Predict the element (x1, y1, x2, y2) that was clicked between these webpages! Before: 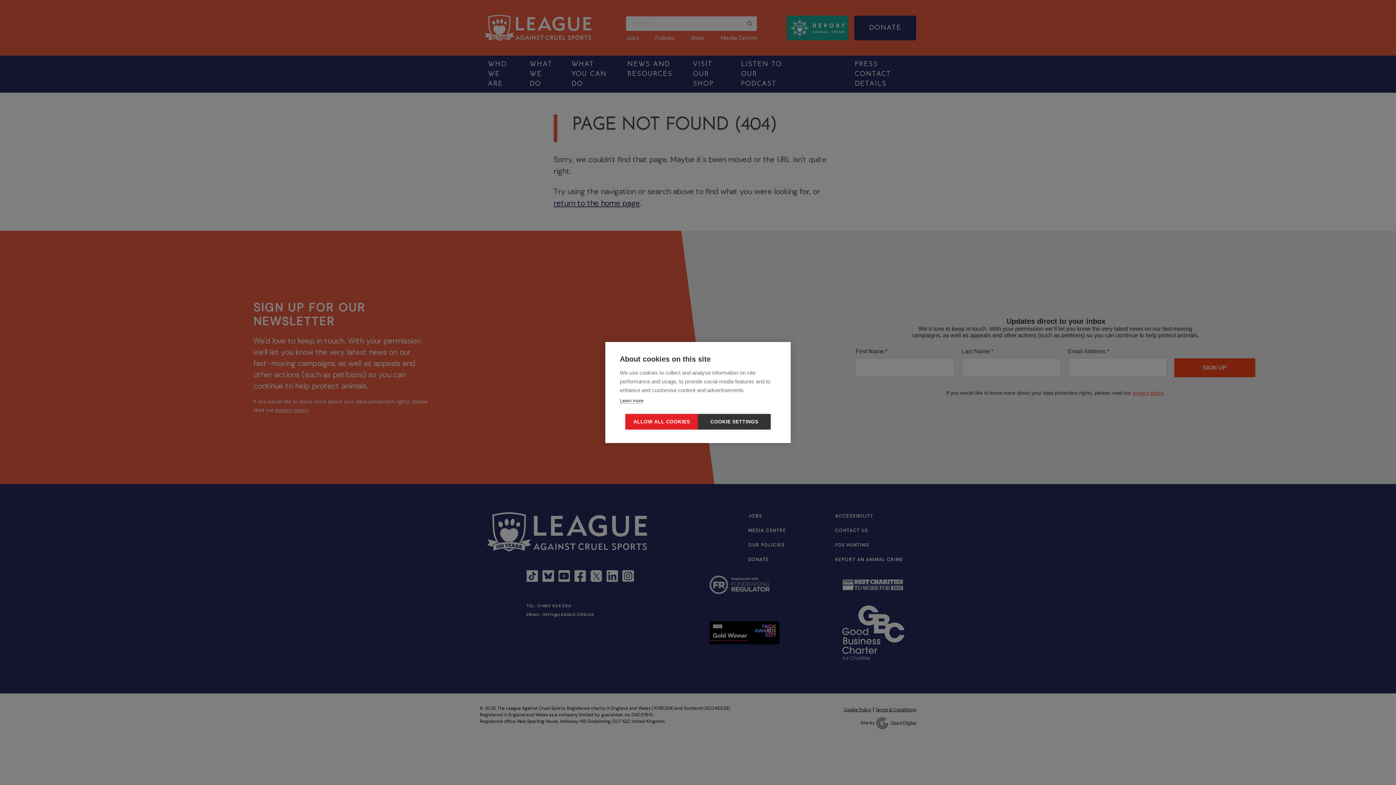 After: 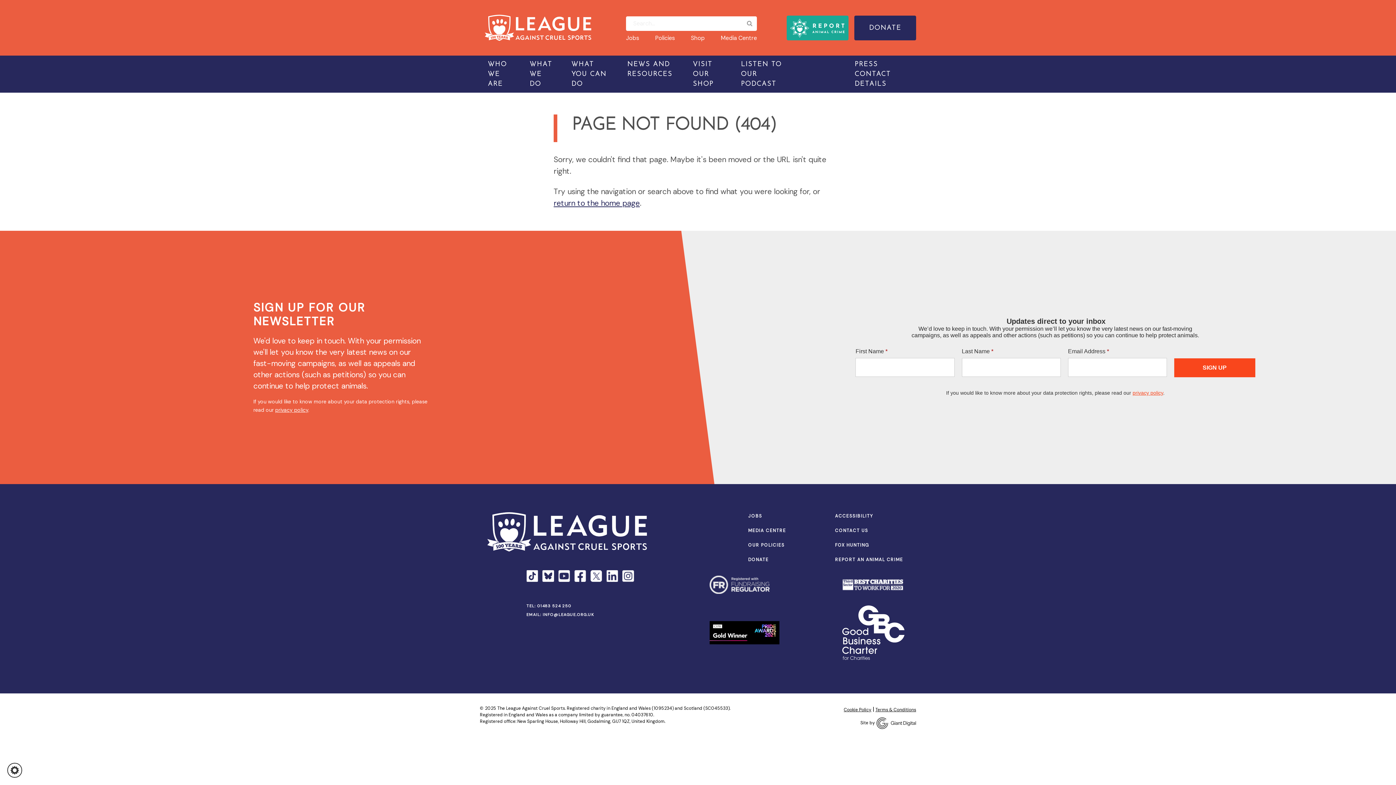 Action: label: ALLOW ALL COOKIES bbox: (625, 414, 698, 429)